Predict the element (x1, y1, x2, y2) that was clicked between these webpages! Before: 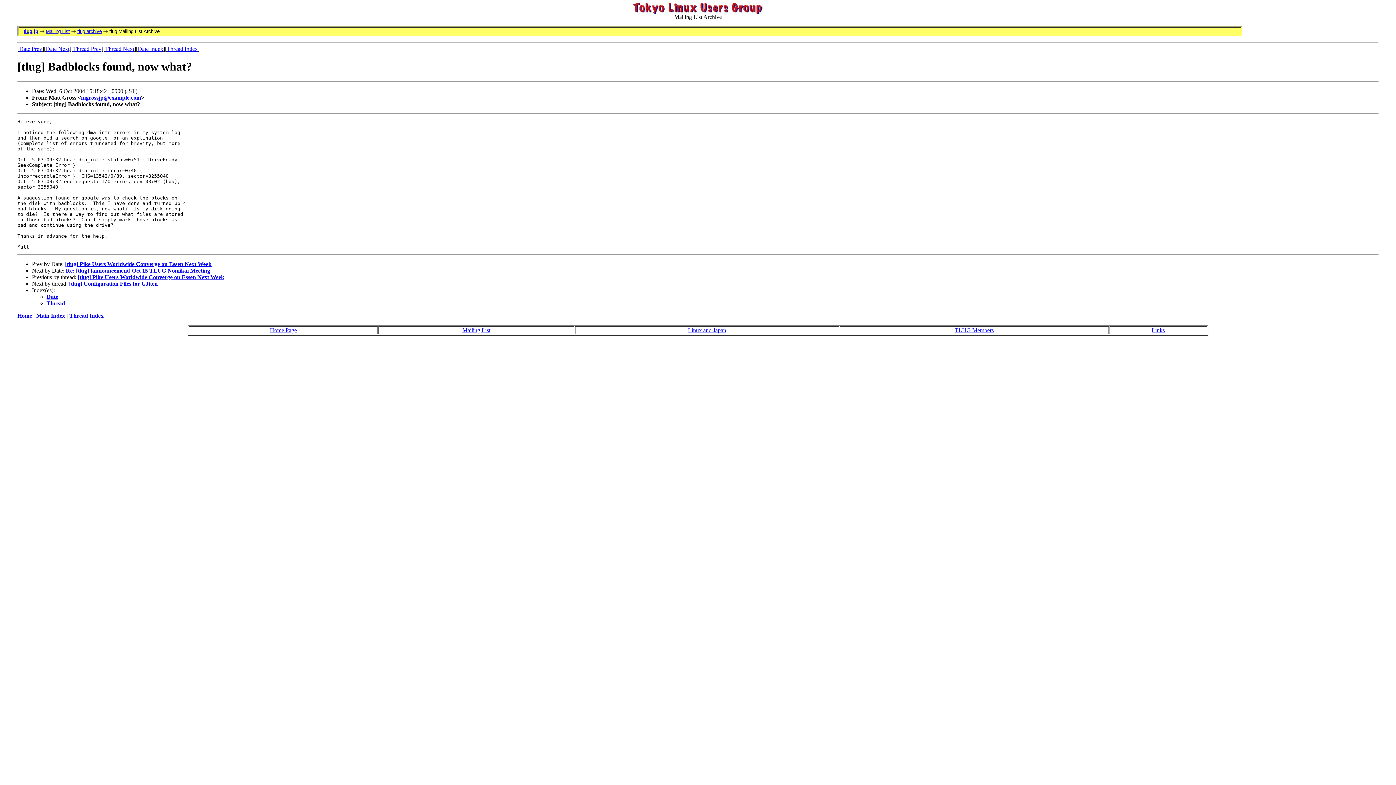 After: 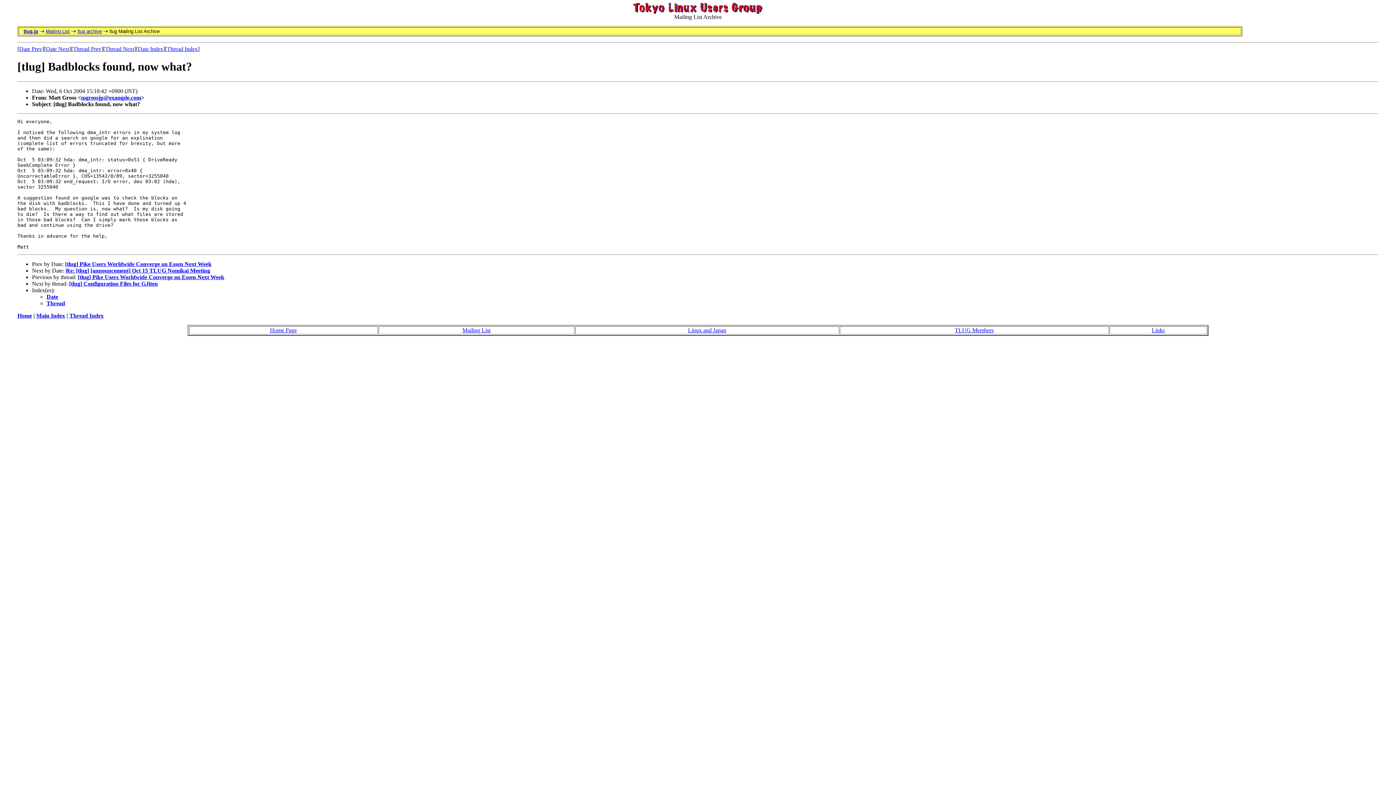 Action: label: mgrossjp@example.com bbox: (81, 94, 141, 100)